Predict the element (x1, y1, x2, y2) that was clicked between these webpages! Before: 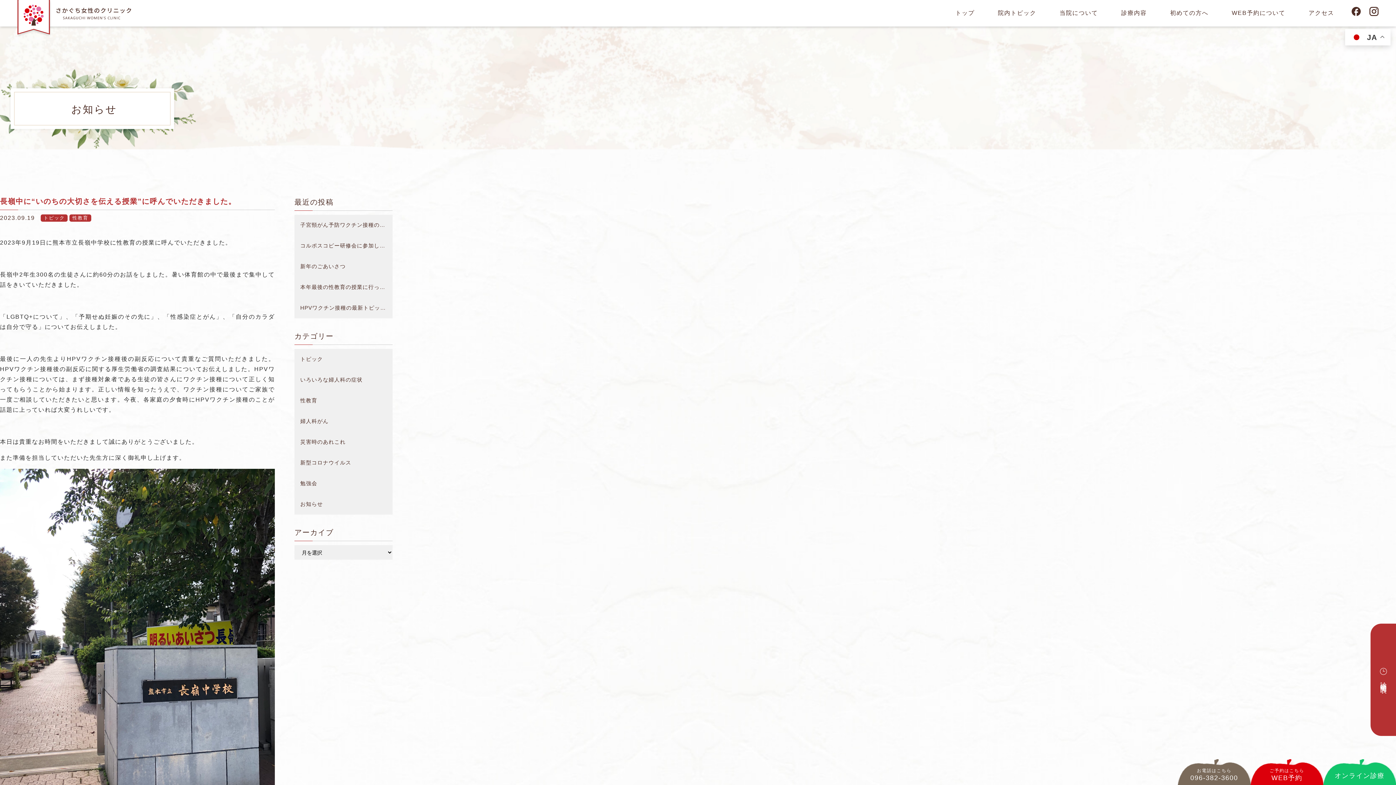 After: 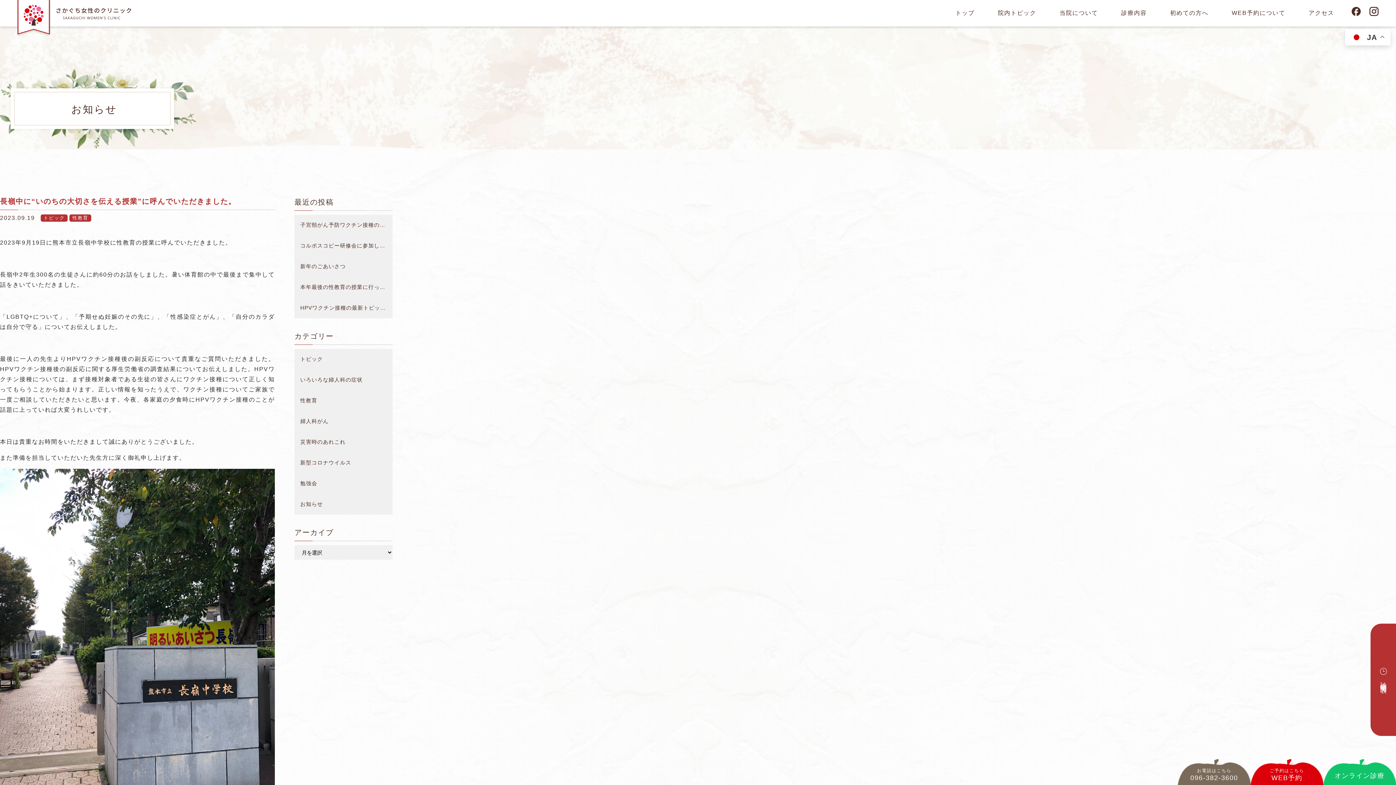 Action: bbox: (1178, 759, 1250, 785) label: お電話はこちら
096-382-3600